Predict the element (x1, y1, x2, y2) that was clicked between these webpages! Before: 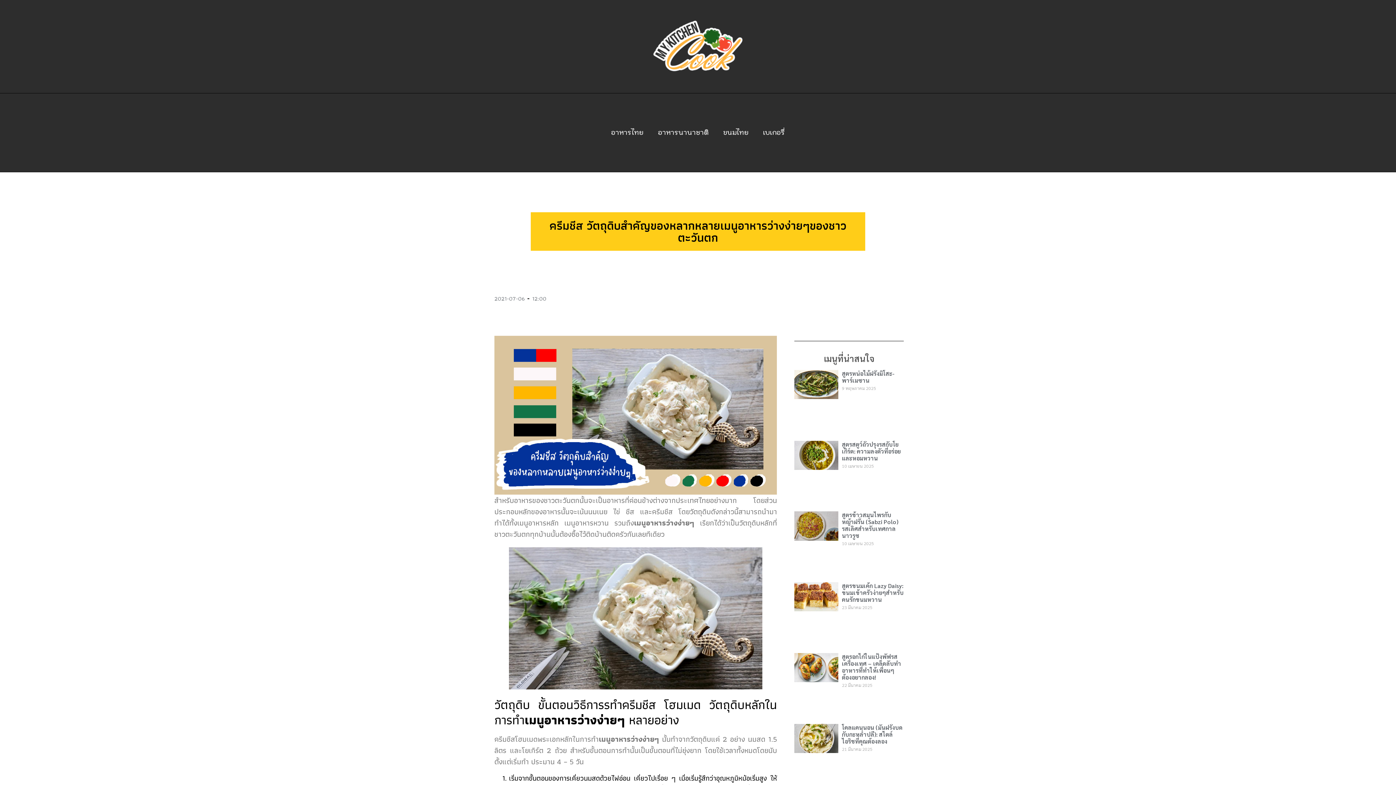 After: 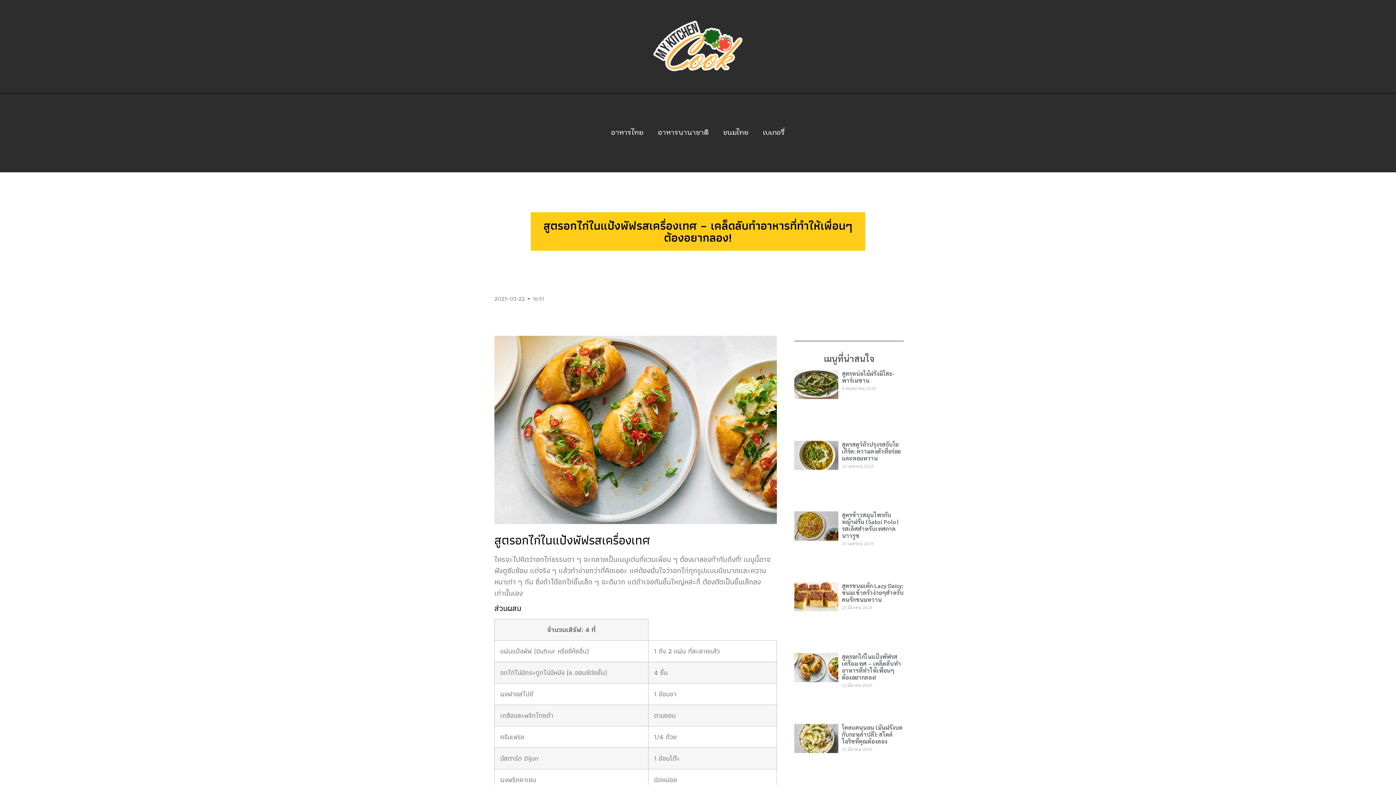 Action: bbox: (842, 653, 901, 681) label: สูตรอกไก่ในแป้งพัฟรสเครื่องเทศ – เคล็ดลับทำอาหารที่ทำให้เพื่อนๆ ต้องอยากลอง!